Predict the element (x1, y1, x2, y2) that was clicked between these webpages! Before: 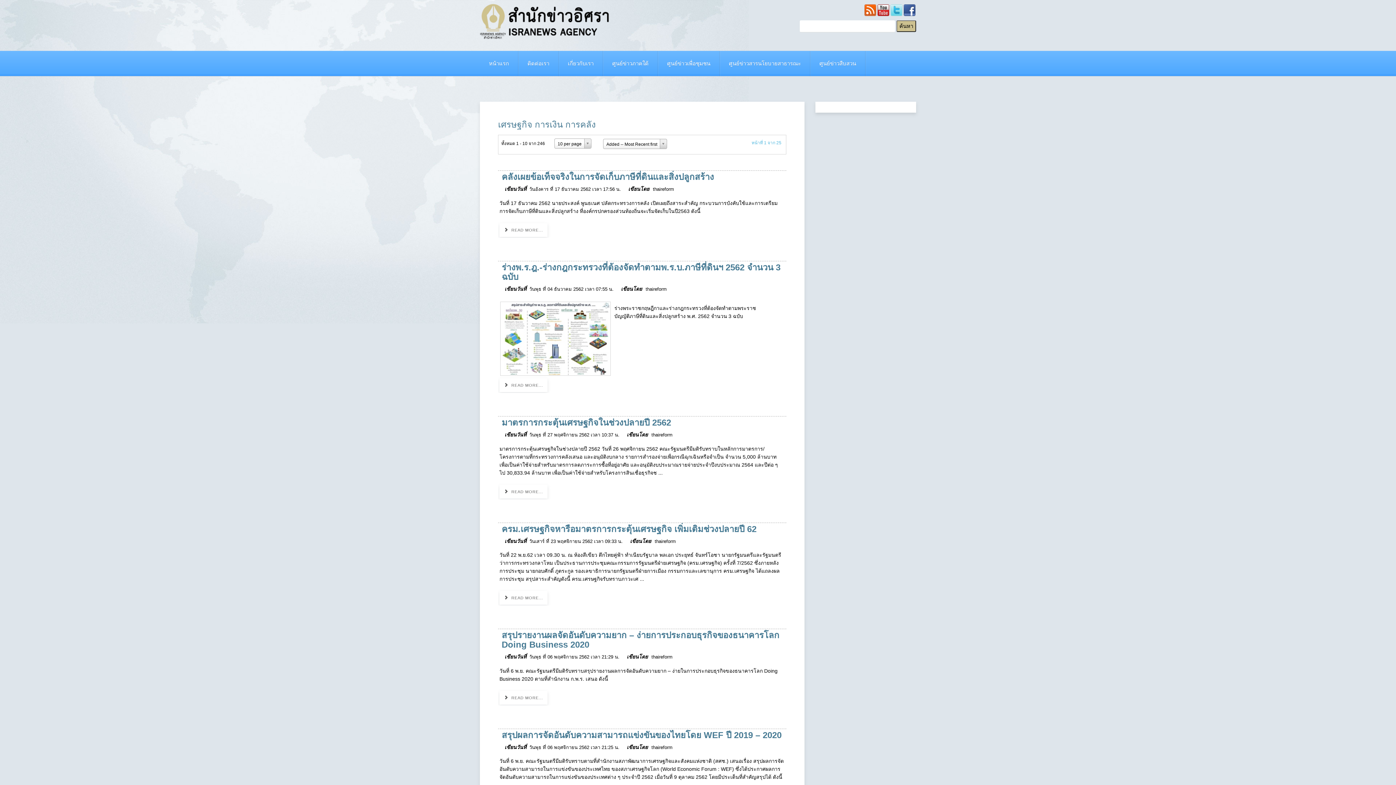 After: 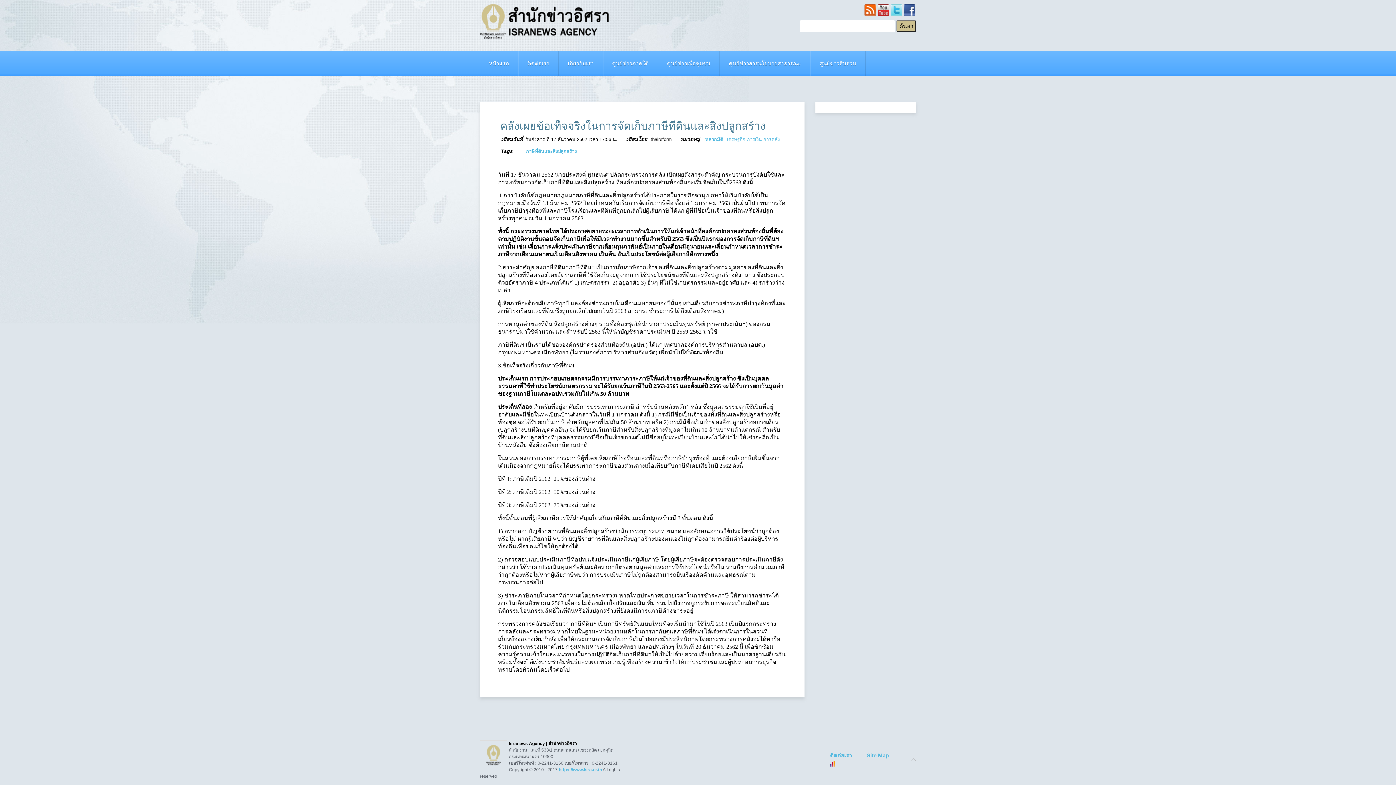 Action: bbox: (501, 172, 714, 181) label: คลังเผยข้อเท็จจริงในการจัดเก็บภาษีที่ดินและสิ่งปลูกสร้าง